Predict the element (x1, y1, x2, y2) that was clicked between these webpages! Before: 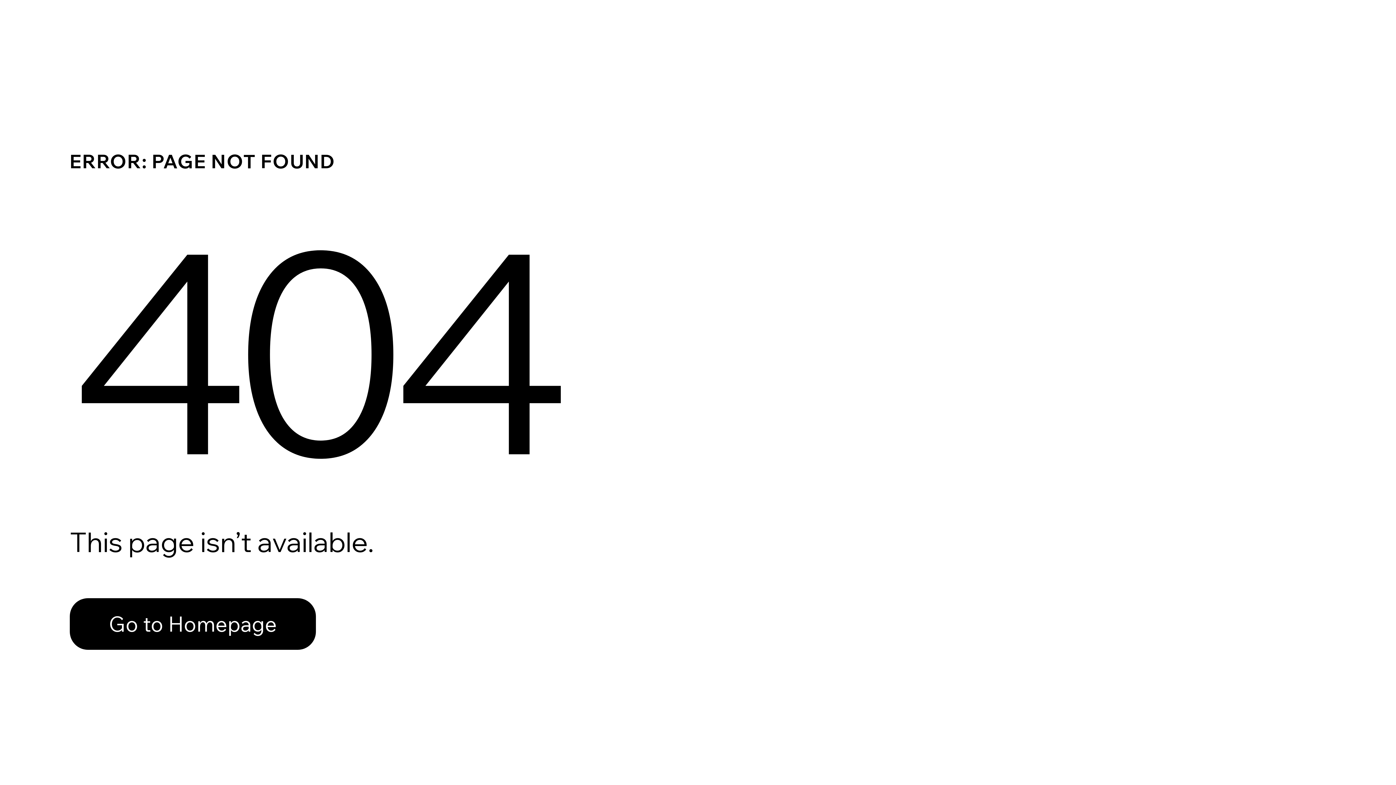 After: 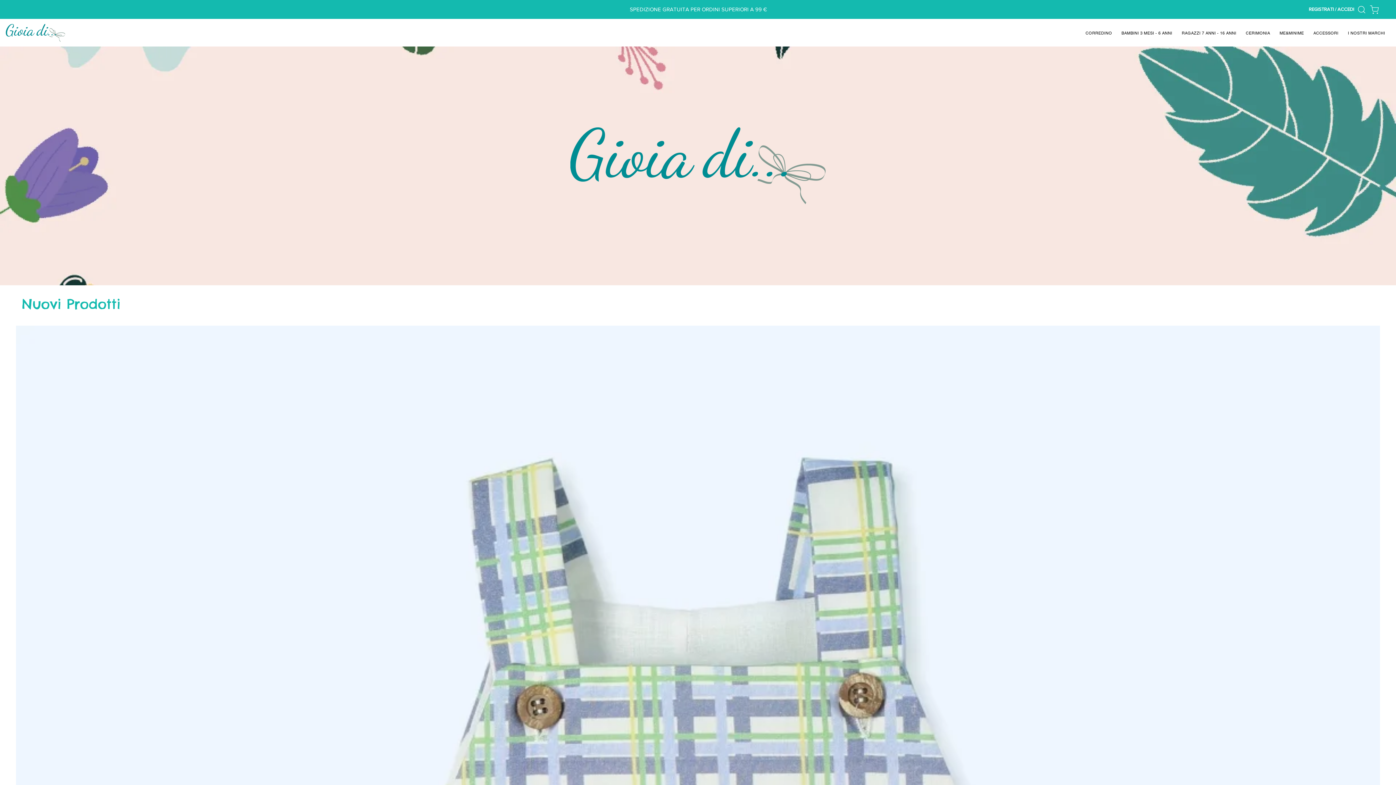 Action: label: Go to Homepage bbox: (69, 582, 768, 659)